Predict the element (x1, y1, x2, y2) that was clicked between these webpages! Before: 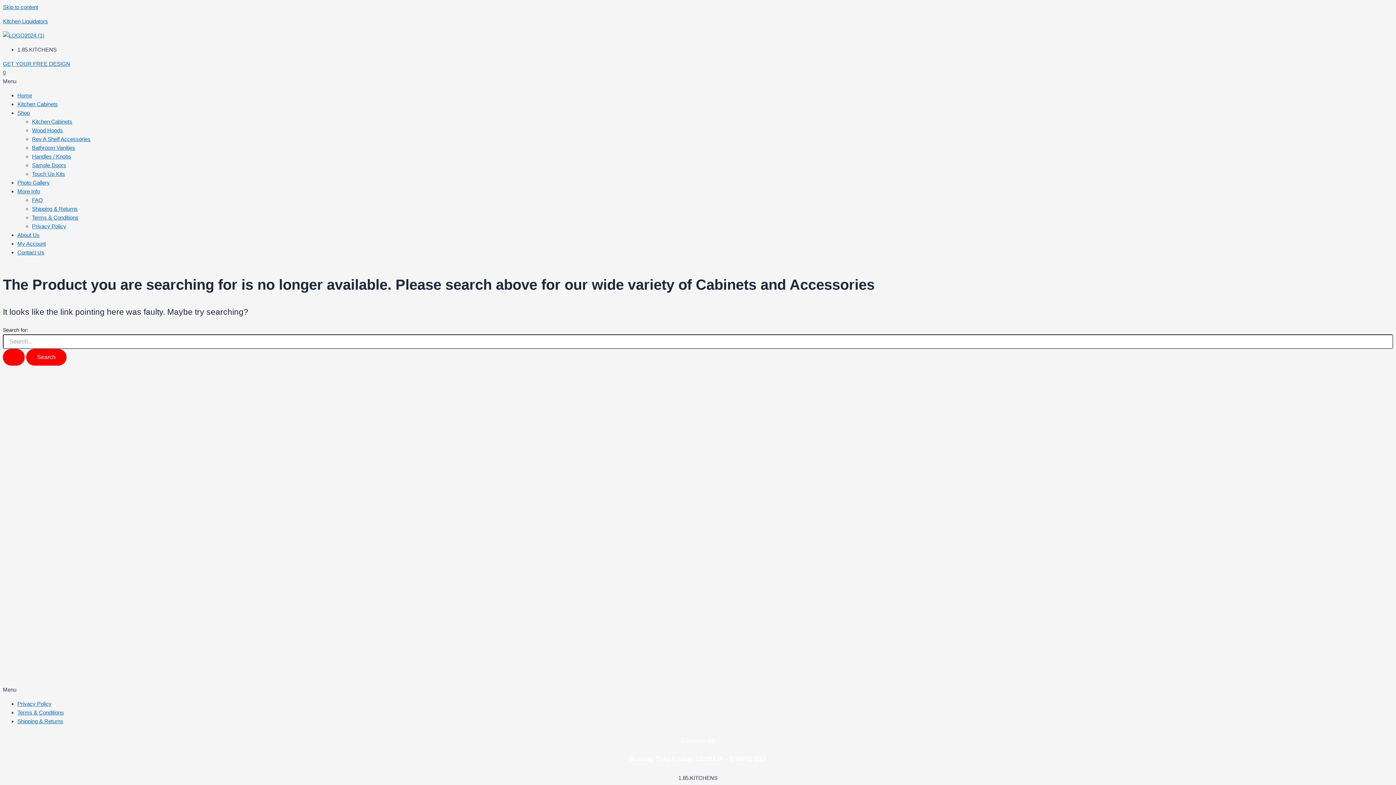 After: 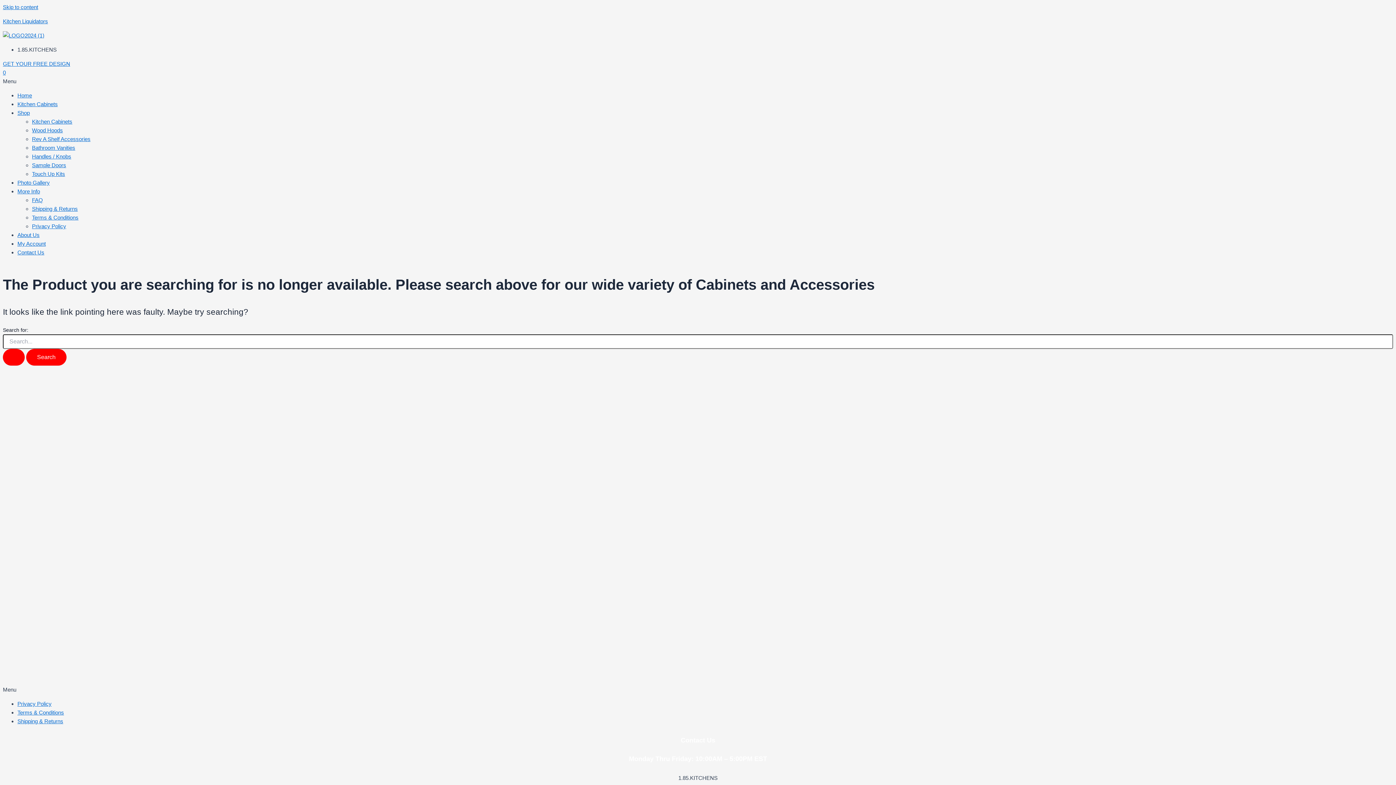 Action: bbox: (2, 77, 1393, 85) label: Menu